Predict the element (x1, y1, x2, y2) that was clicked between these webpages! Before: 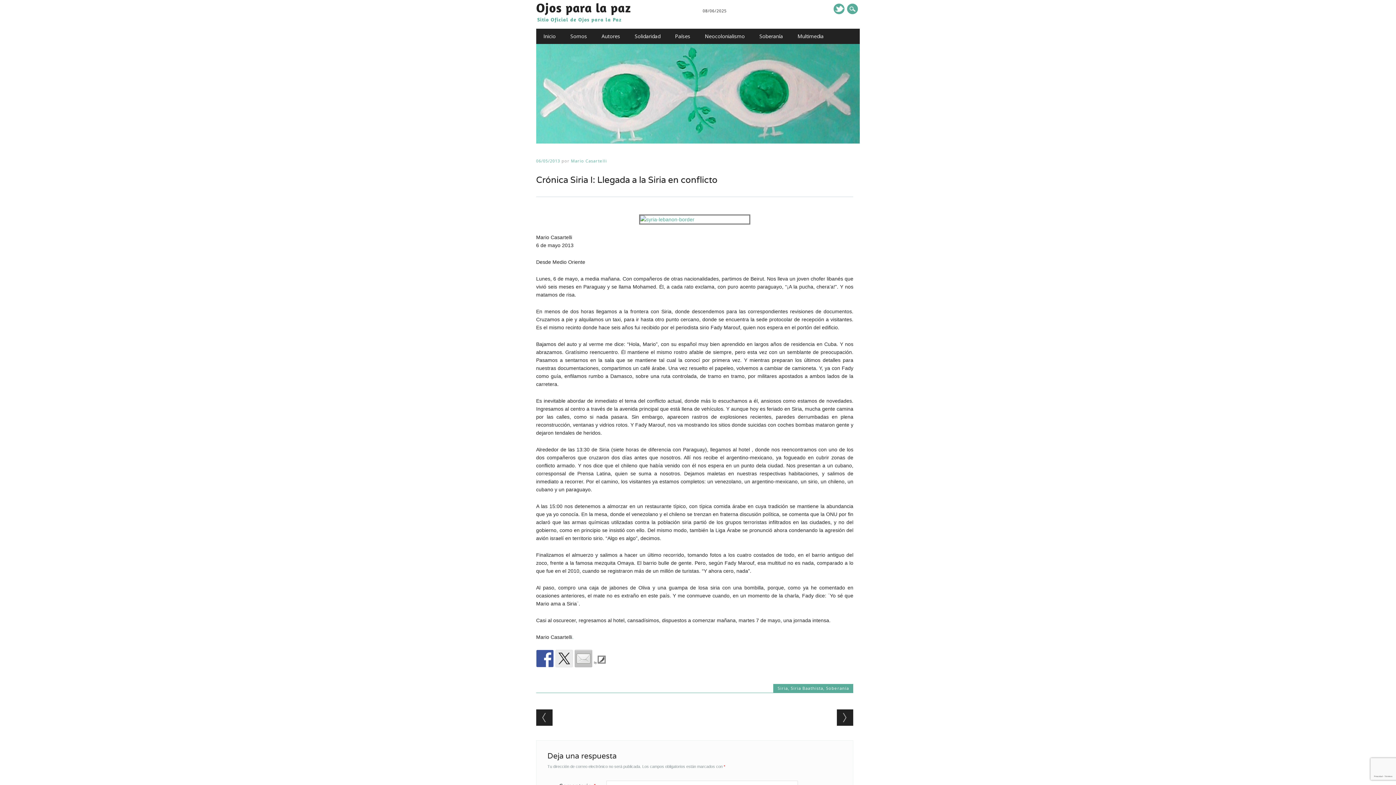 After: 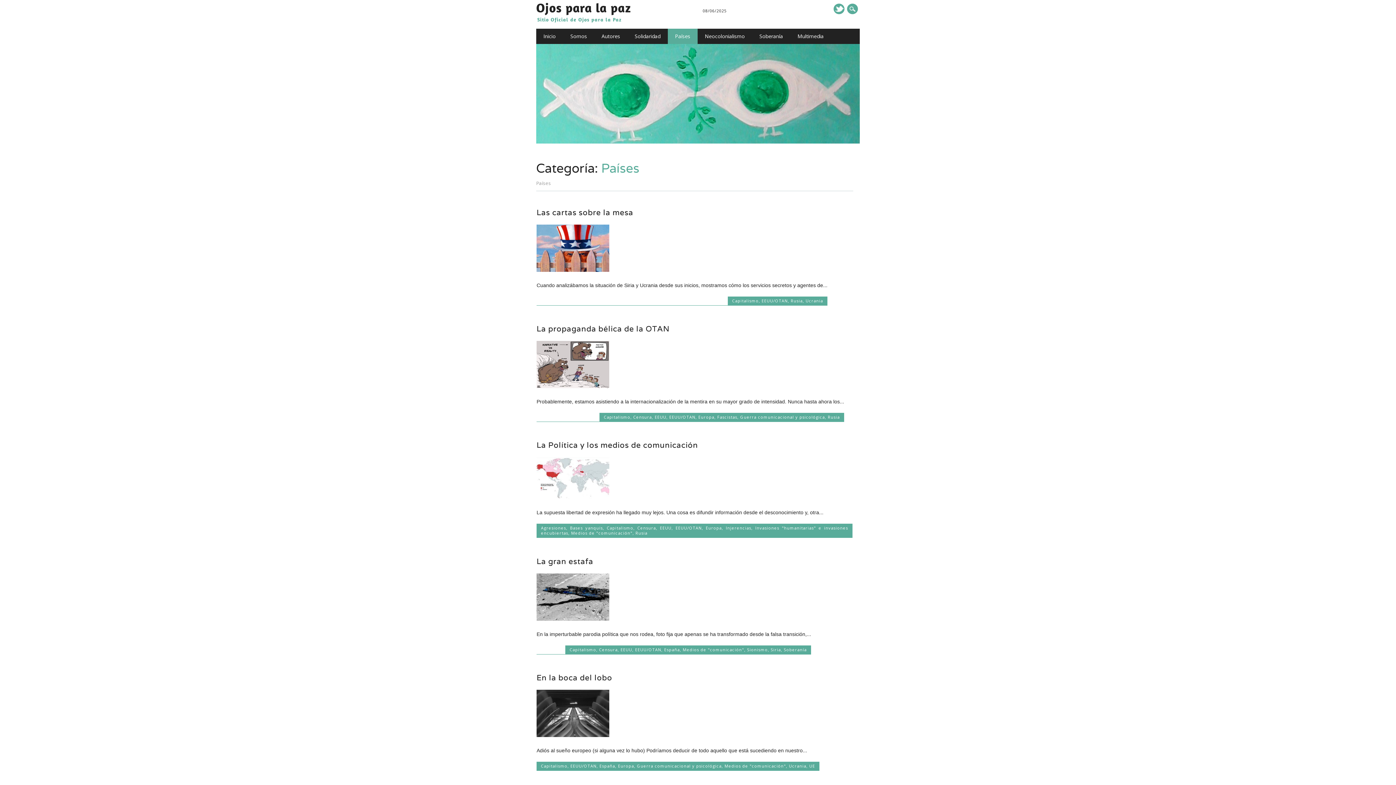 Action: label: Países bbox: (667, 28, 697, 44)